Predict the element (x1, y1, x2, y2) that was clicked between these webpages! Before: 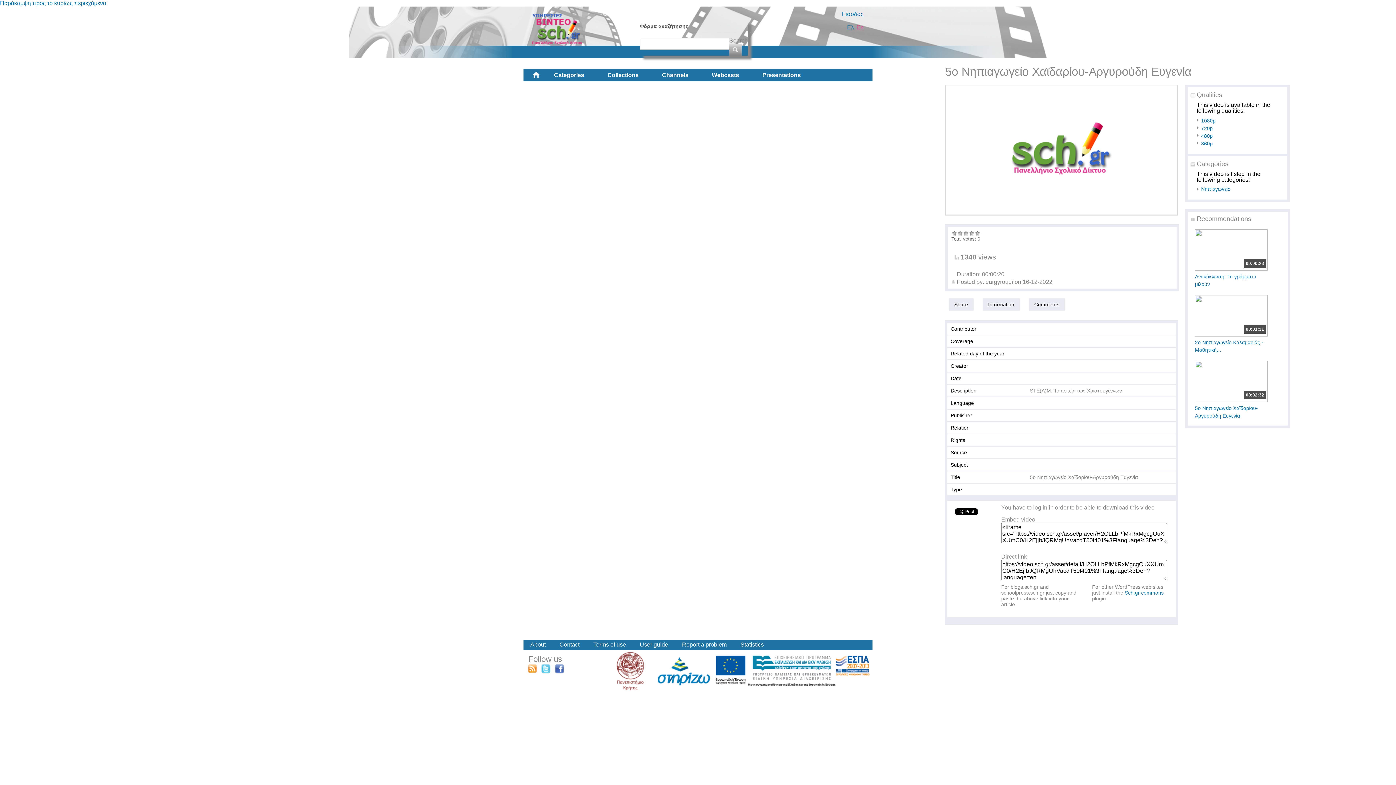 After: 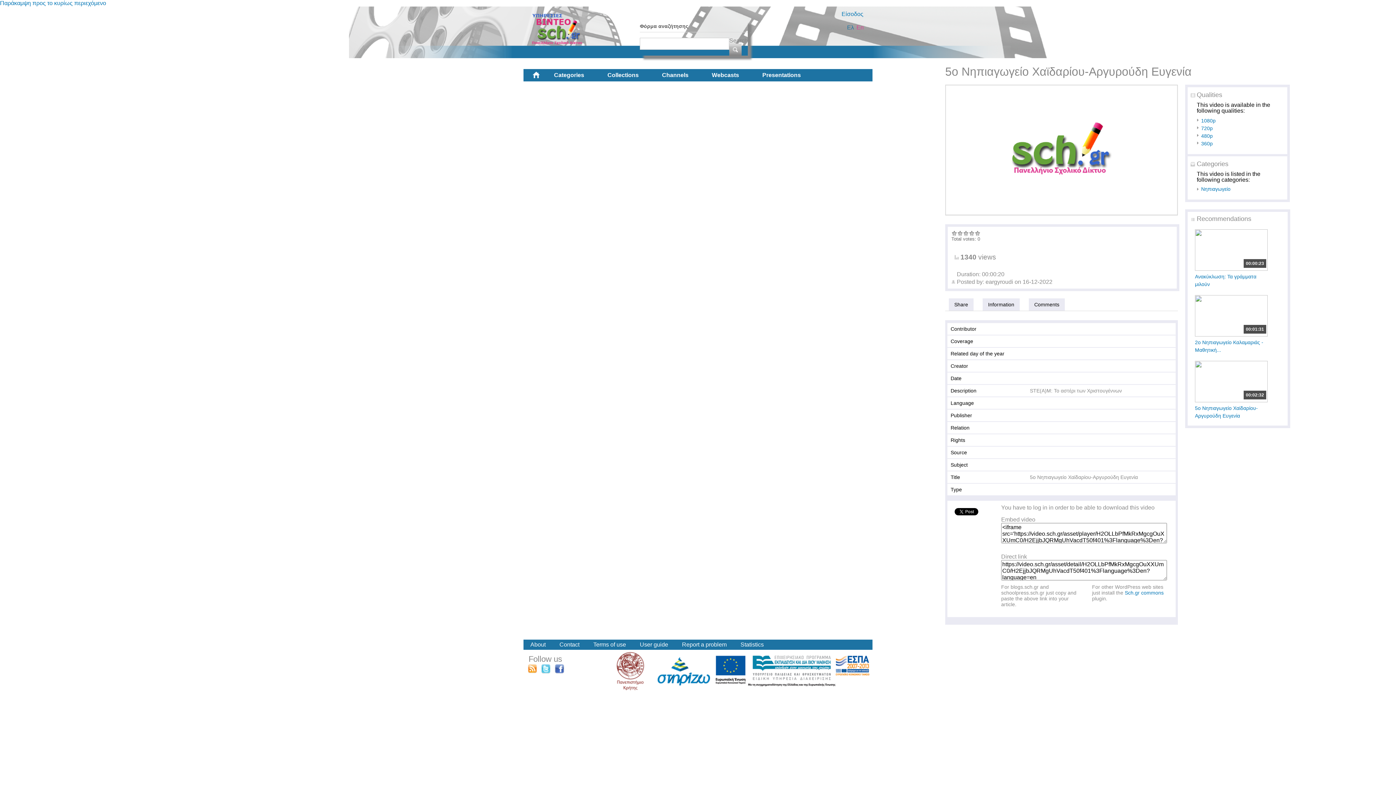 Action: bbox: (712, 668, 872, 674)